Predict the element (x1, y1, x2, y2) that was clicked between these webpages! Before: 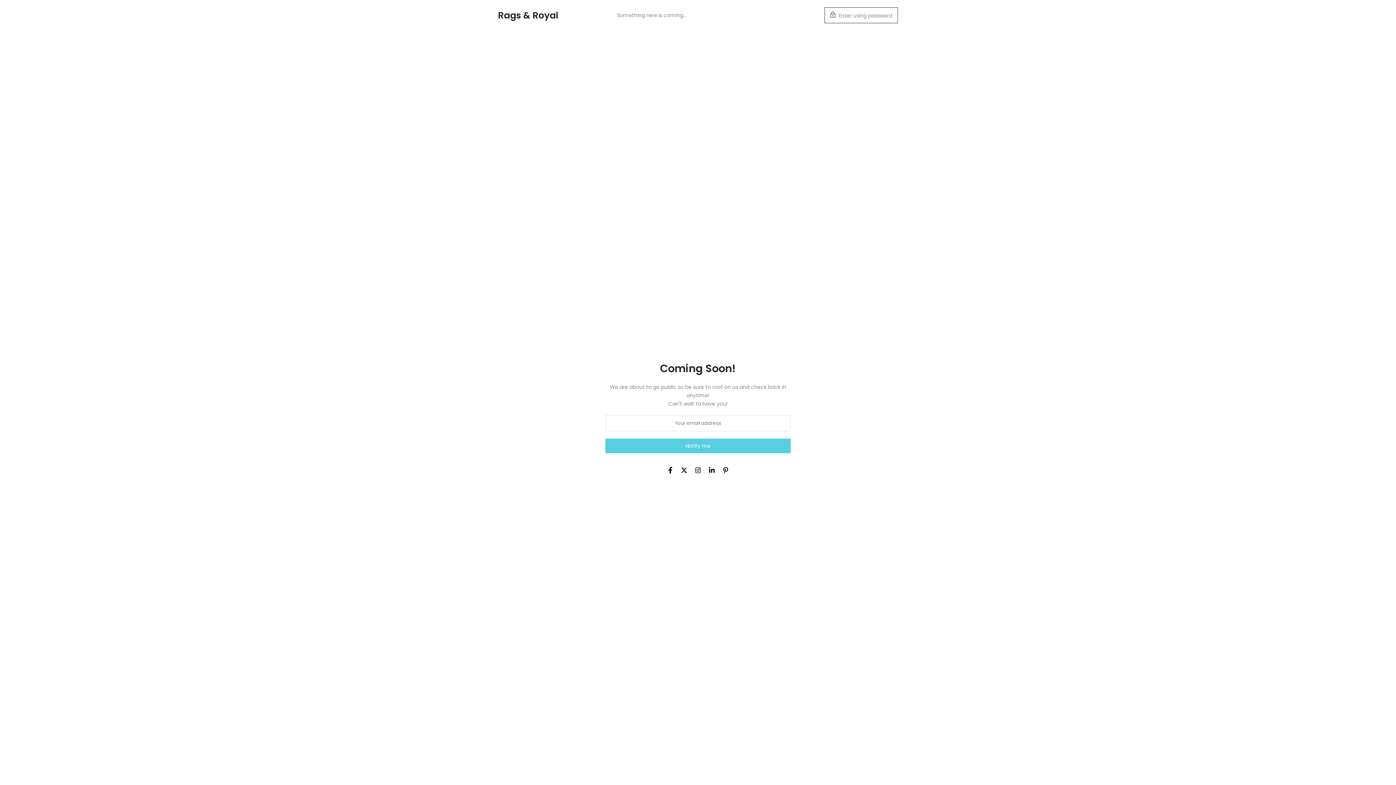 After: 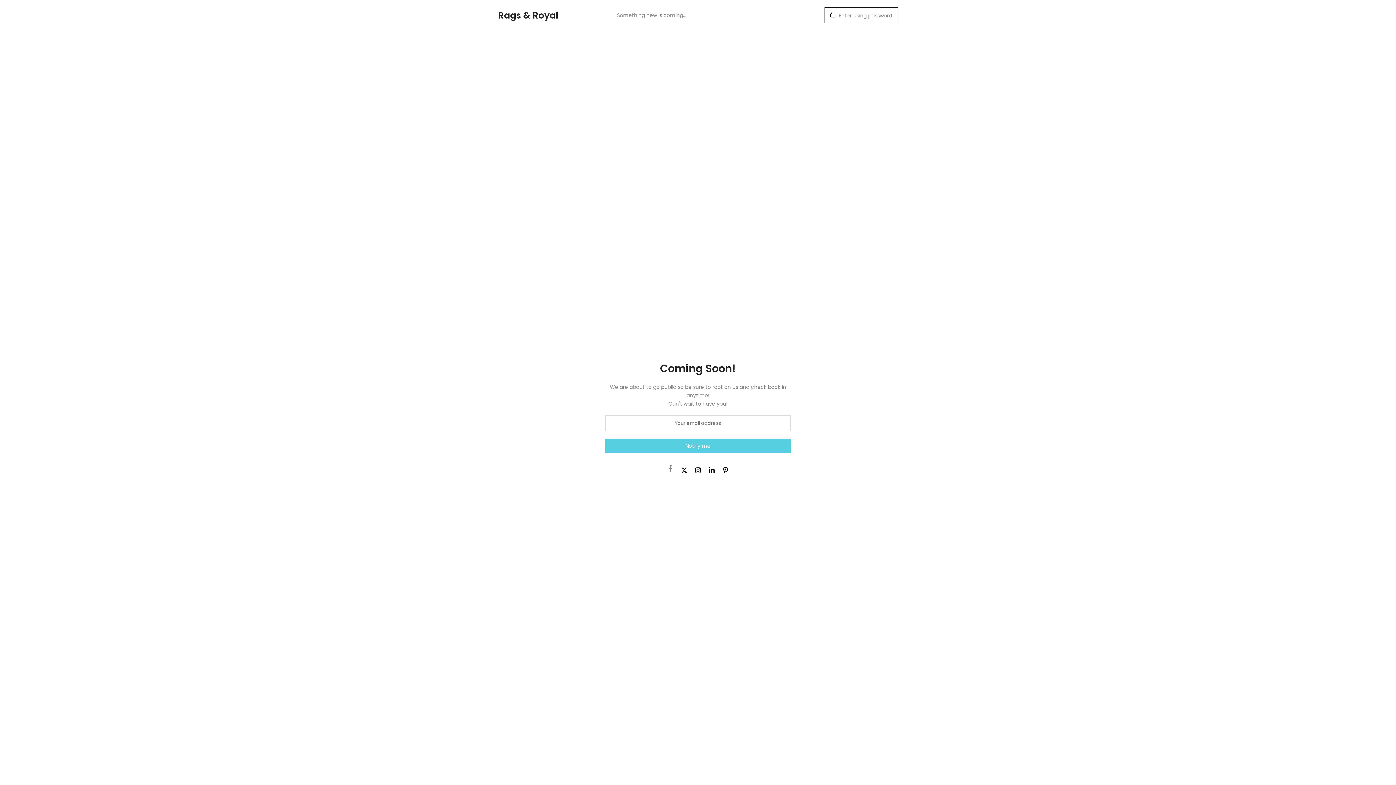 Action: bbox: (667, 466, 673, 474)